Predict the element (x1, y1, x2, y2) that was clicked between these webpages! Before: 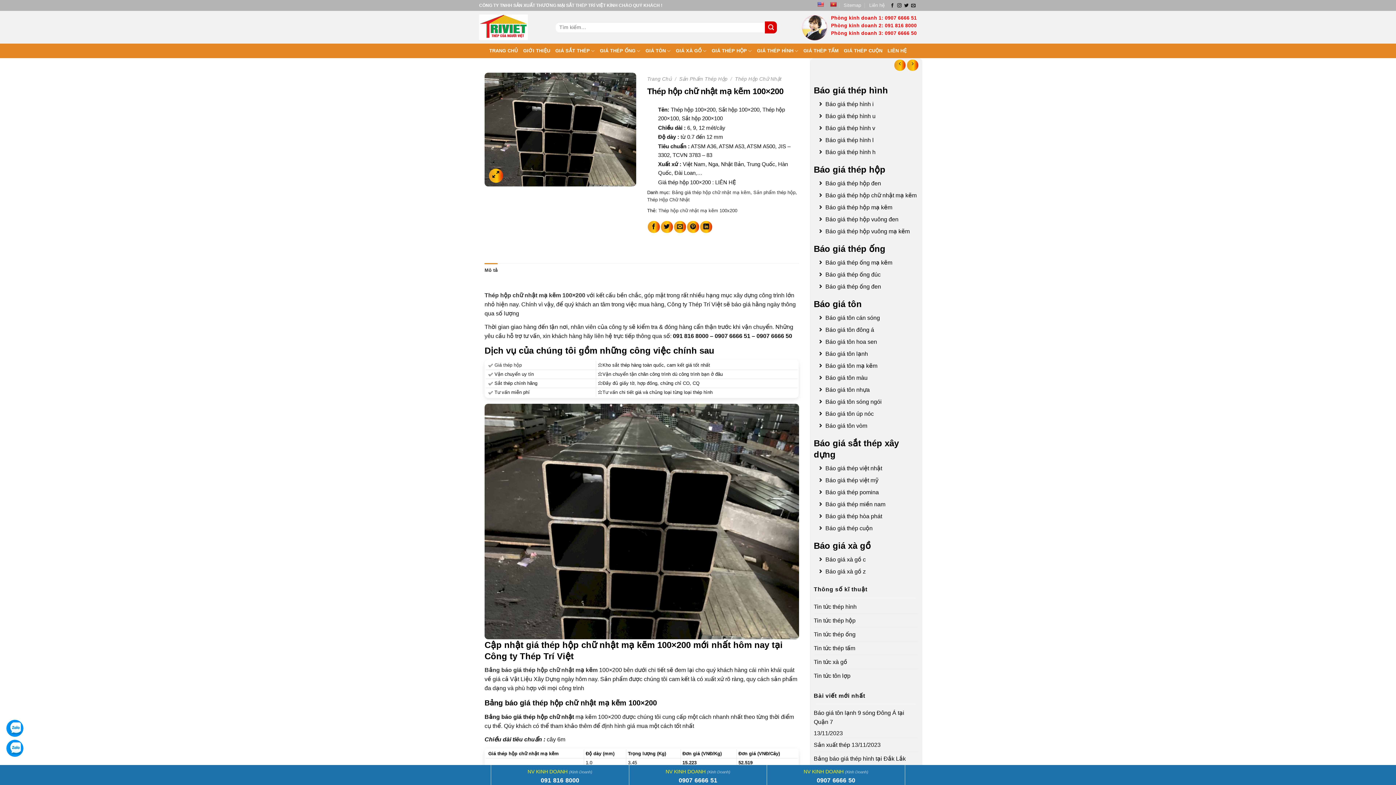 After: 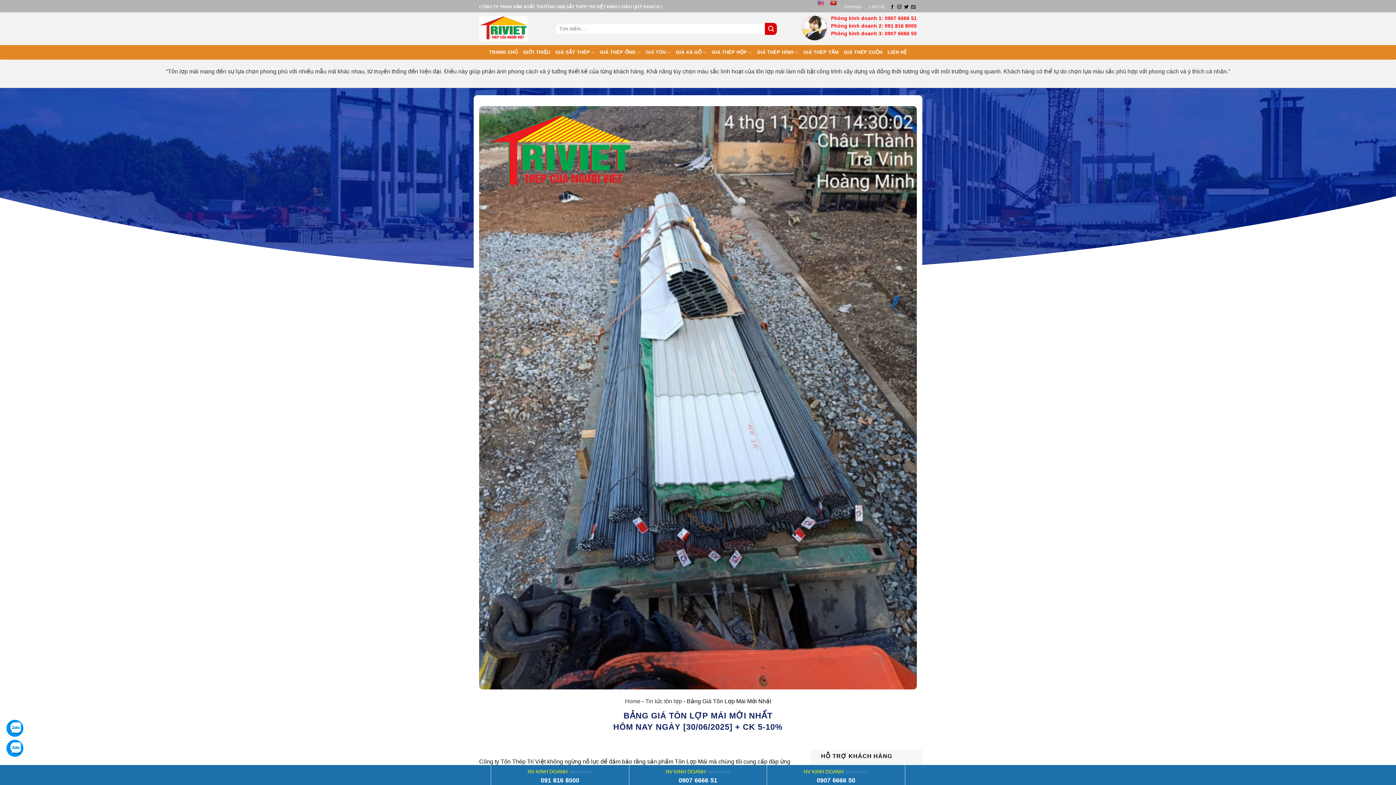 Action: label: GIÁ TÔN bbox: (645, 43, 670, 58)